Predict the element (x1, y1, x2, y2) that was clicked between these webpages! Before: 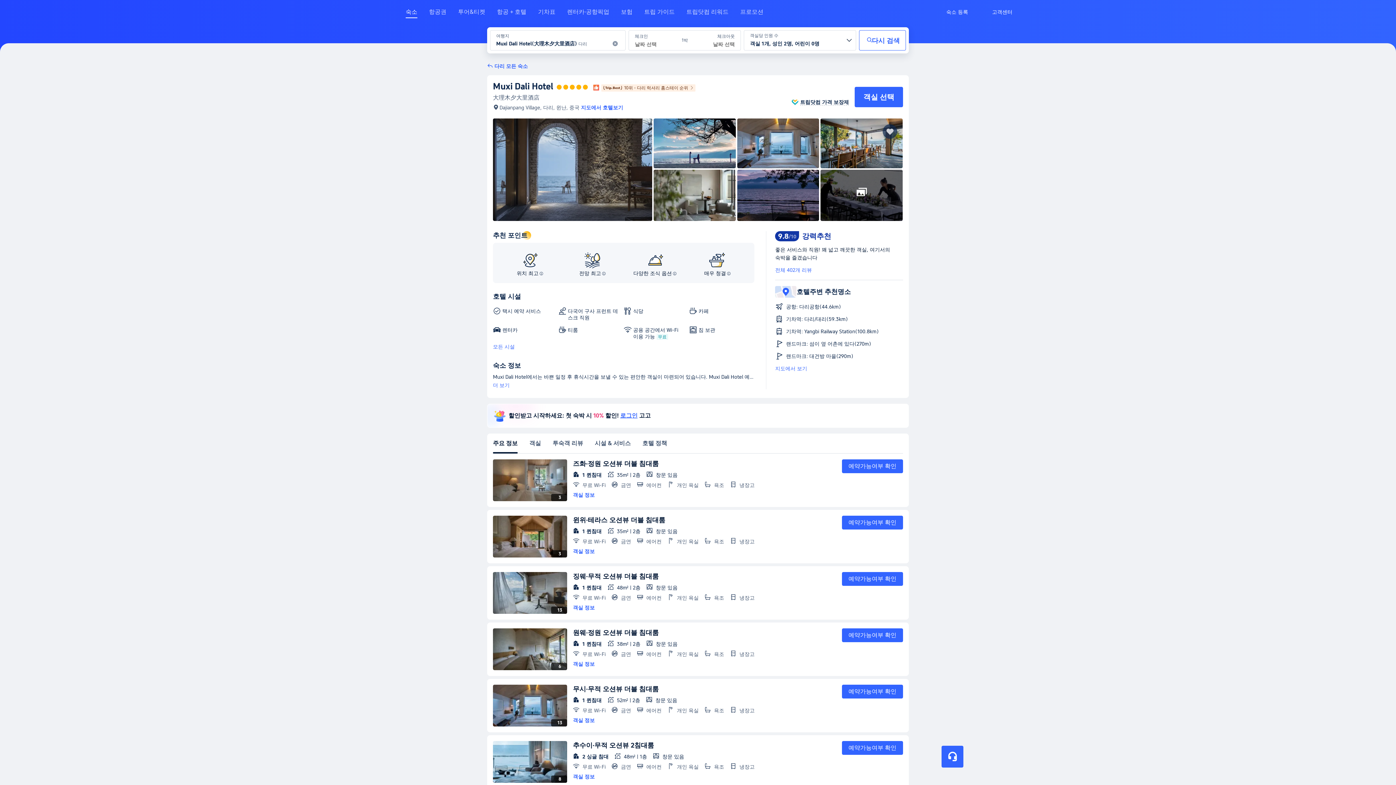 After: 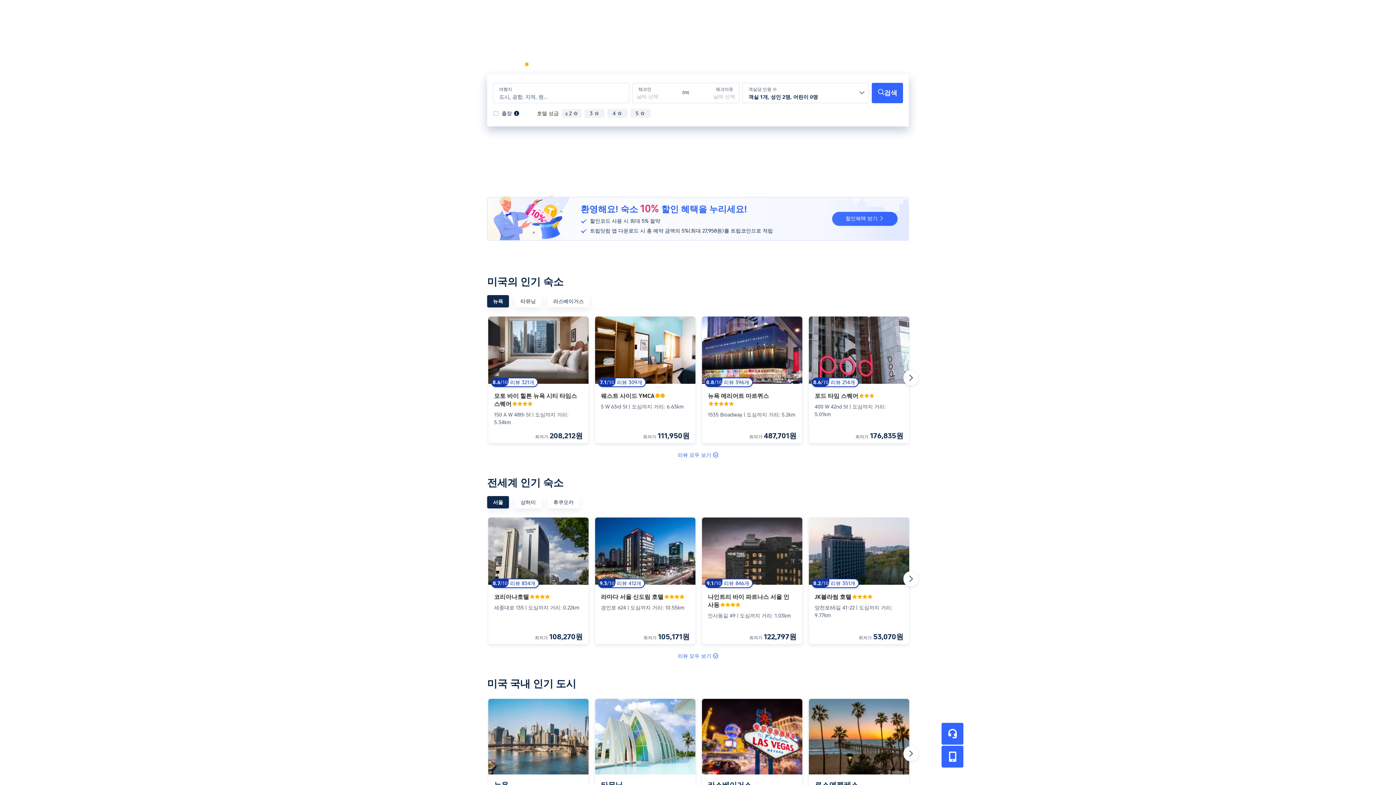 Action: label: 숙소 bbox: (405, 8, 417, 21)